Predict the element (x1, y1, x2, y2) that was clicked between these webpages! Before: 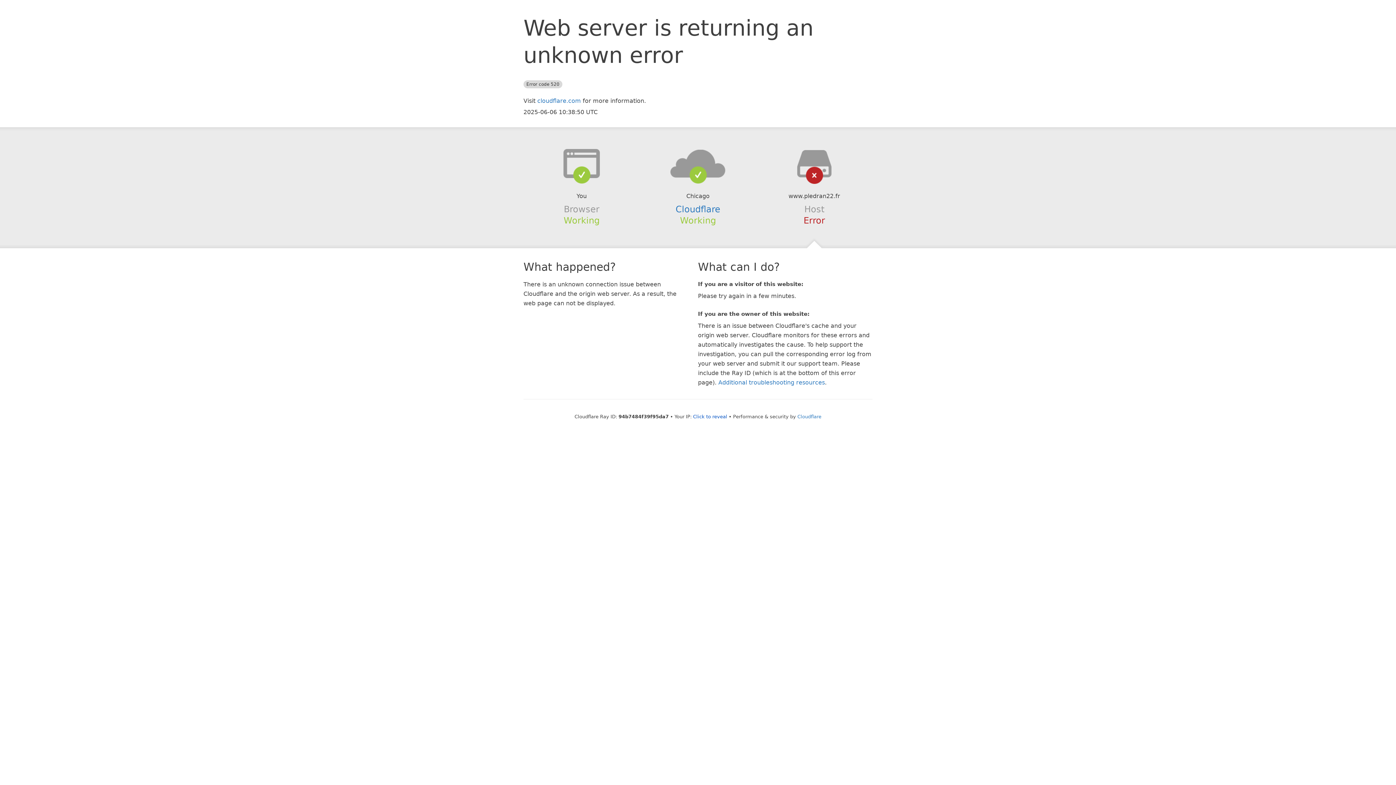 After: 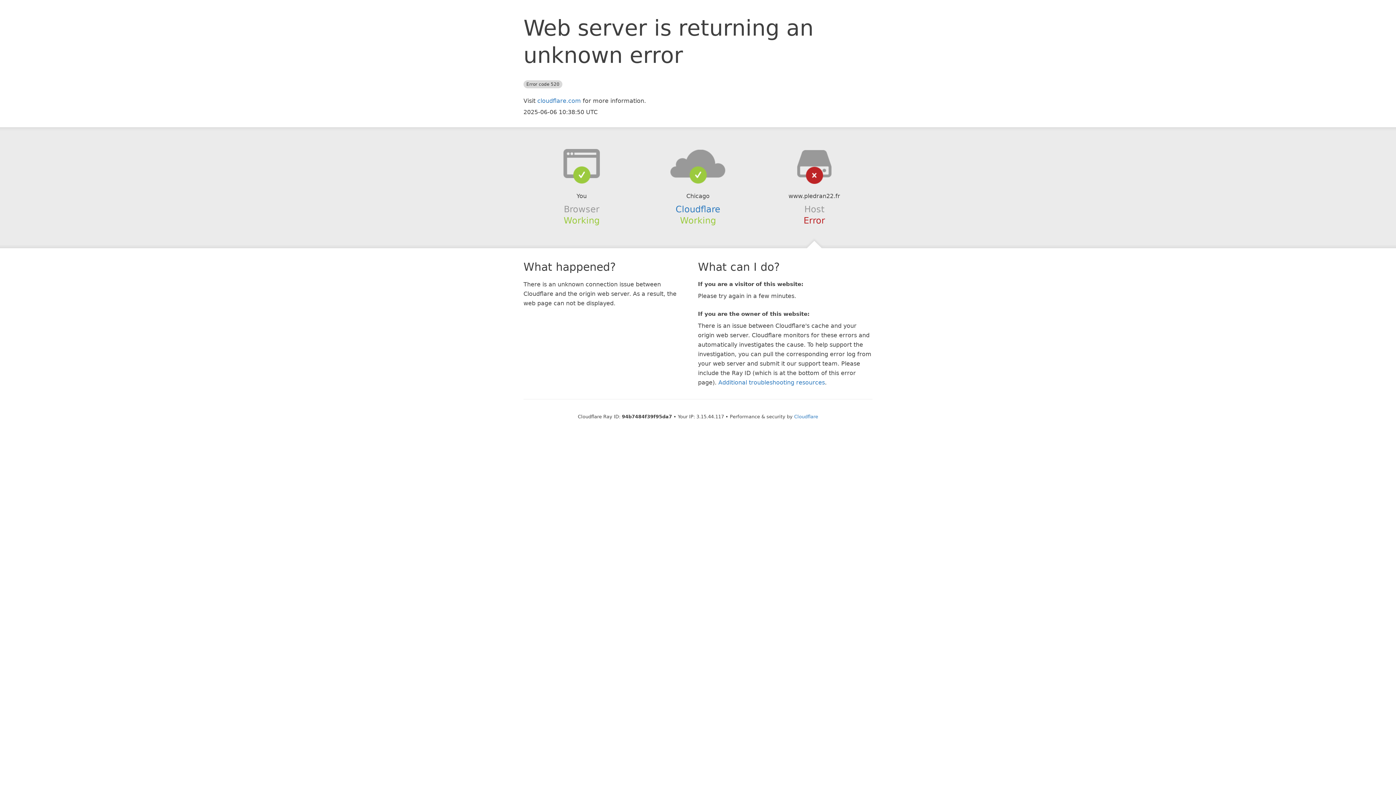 Action: label: Click to reveal bbox: (693, 414, 727, 419)